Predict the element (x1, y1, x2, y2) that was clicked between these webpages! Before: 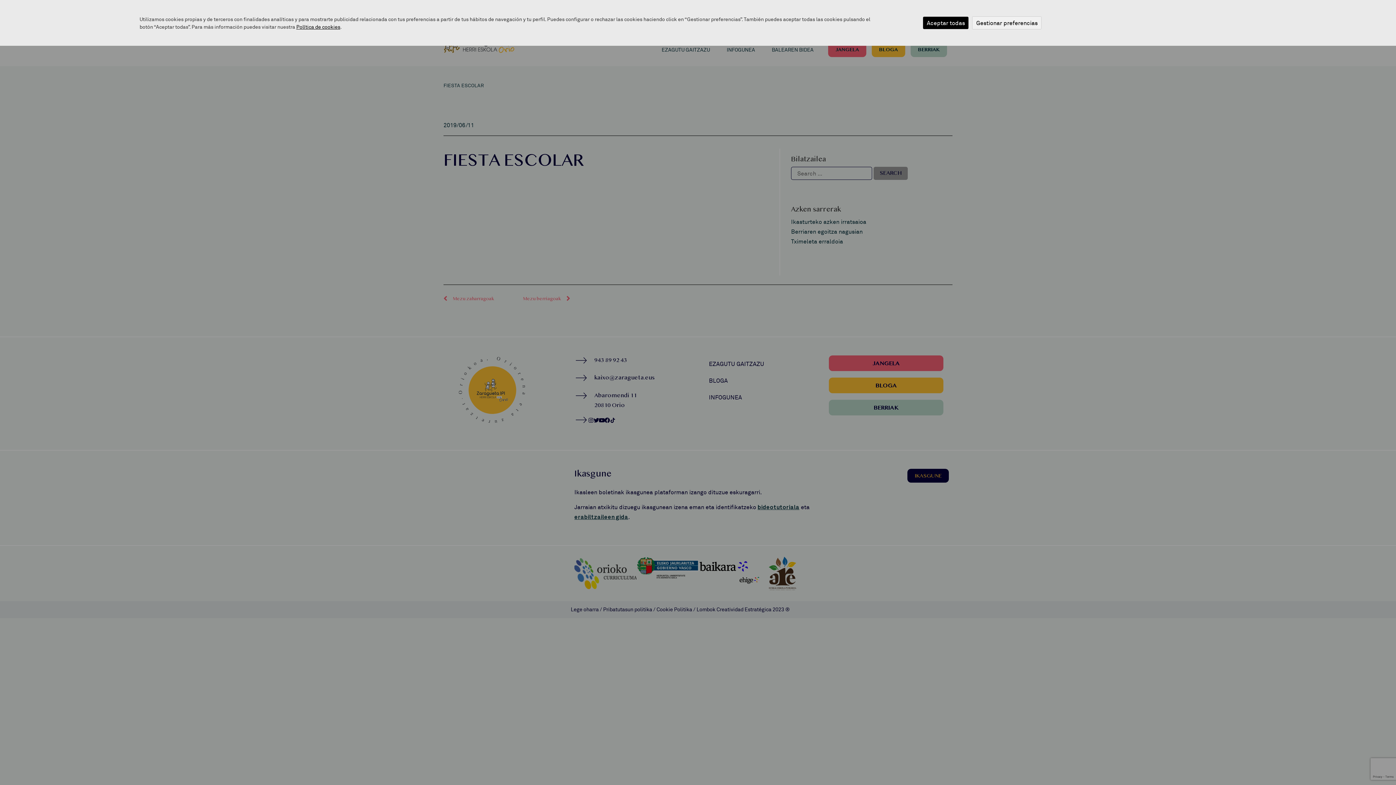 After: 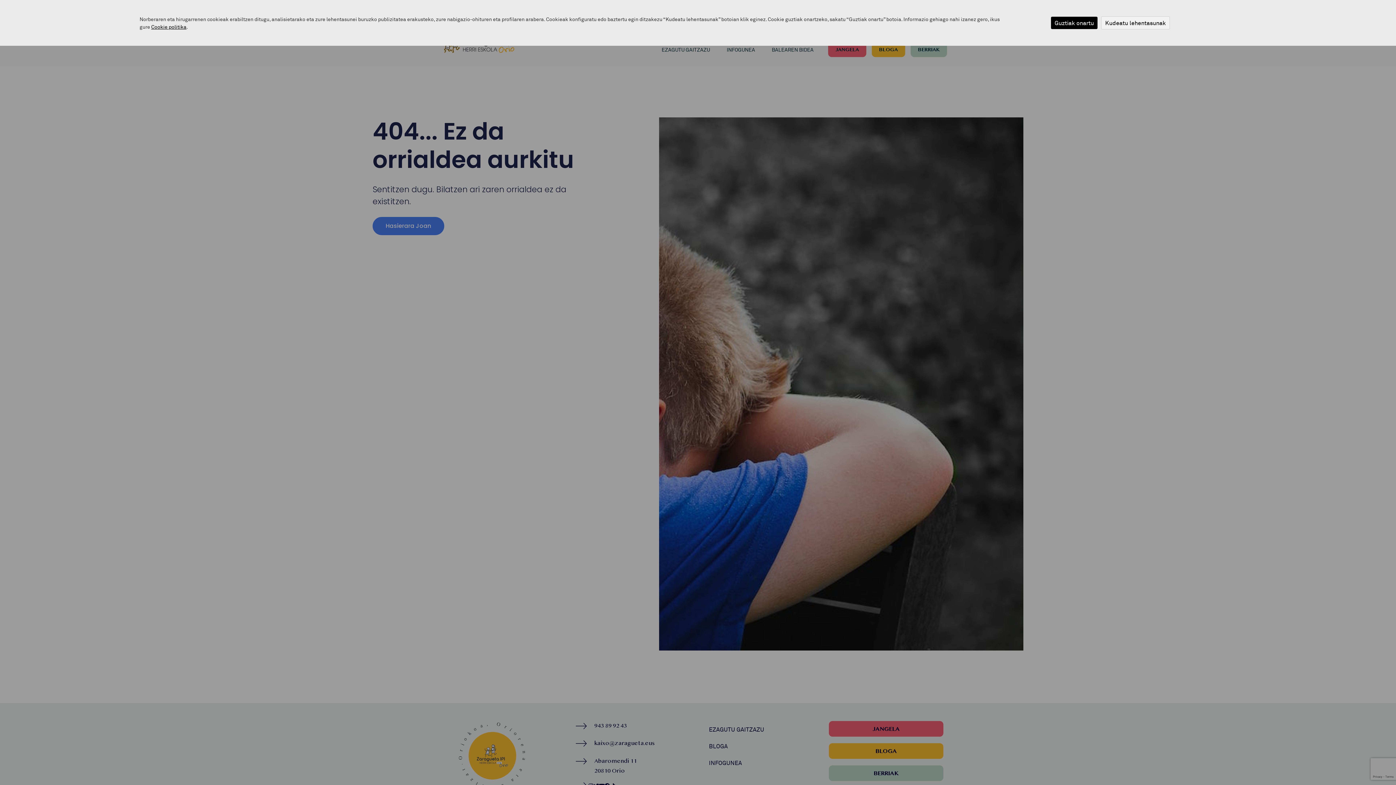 Action: label: Política de cookies bbox: (296, 23, 340, 29)